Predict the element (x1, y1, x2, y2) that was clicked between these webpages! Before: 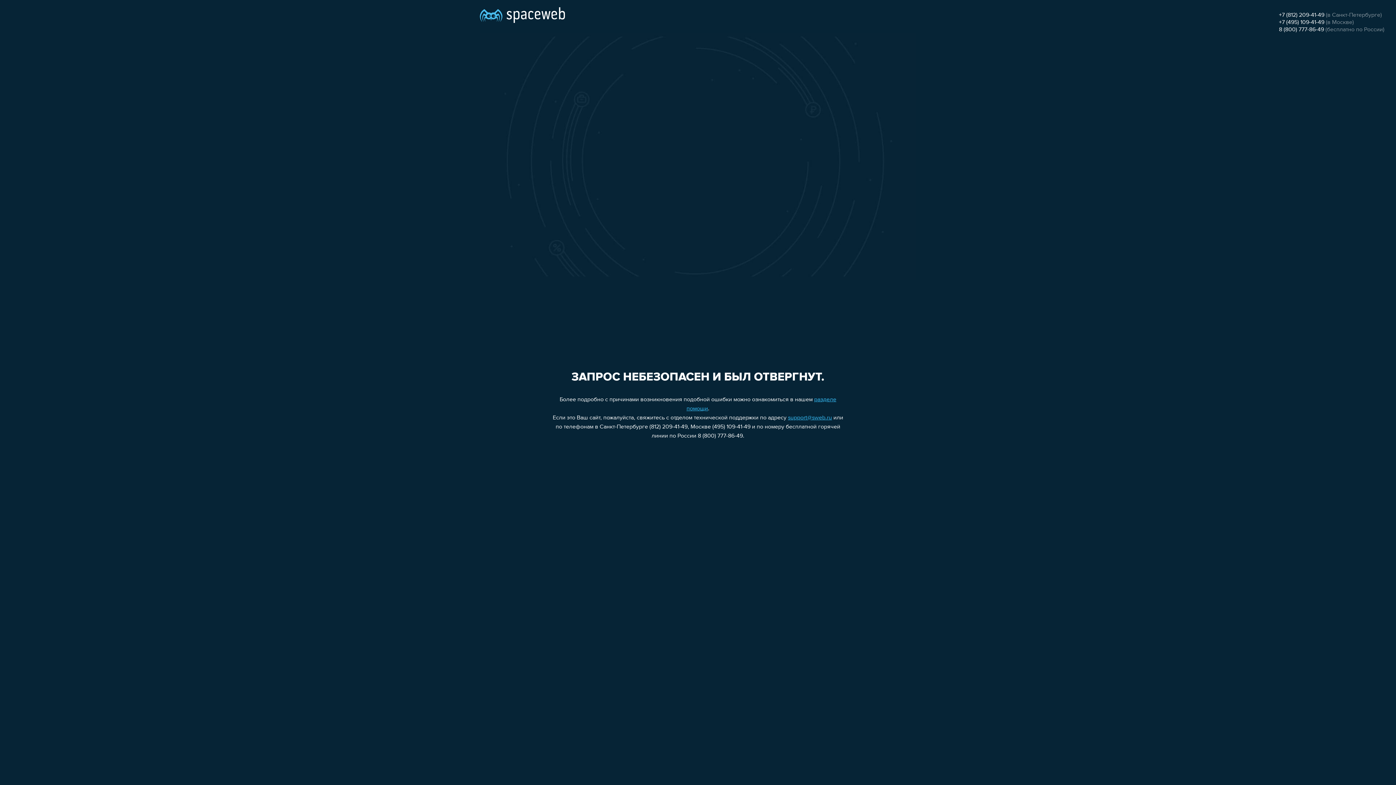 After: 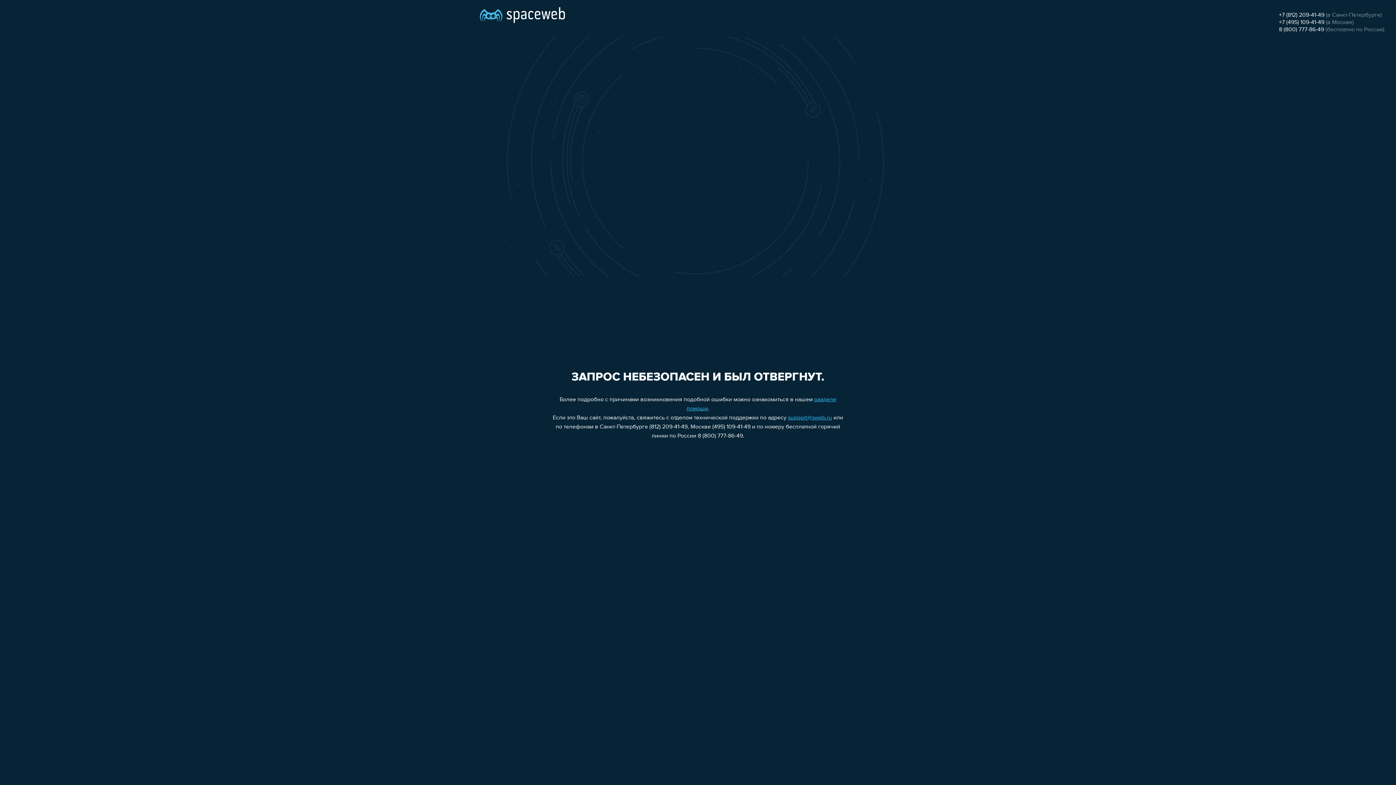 Action: bbox: (1279, 26, 1324, 32) label: 8 (800) 777-86-49